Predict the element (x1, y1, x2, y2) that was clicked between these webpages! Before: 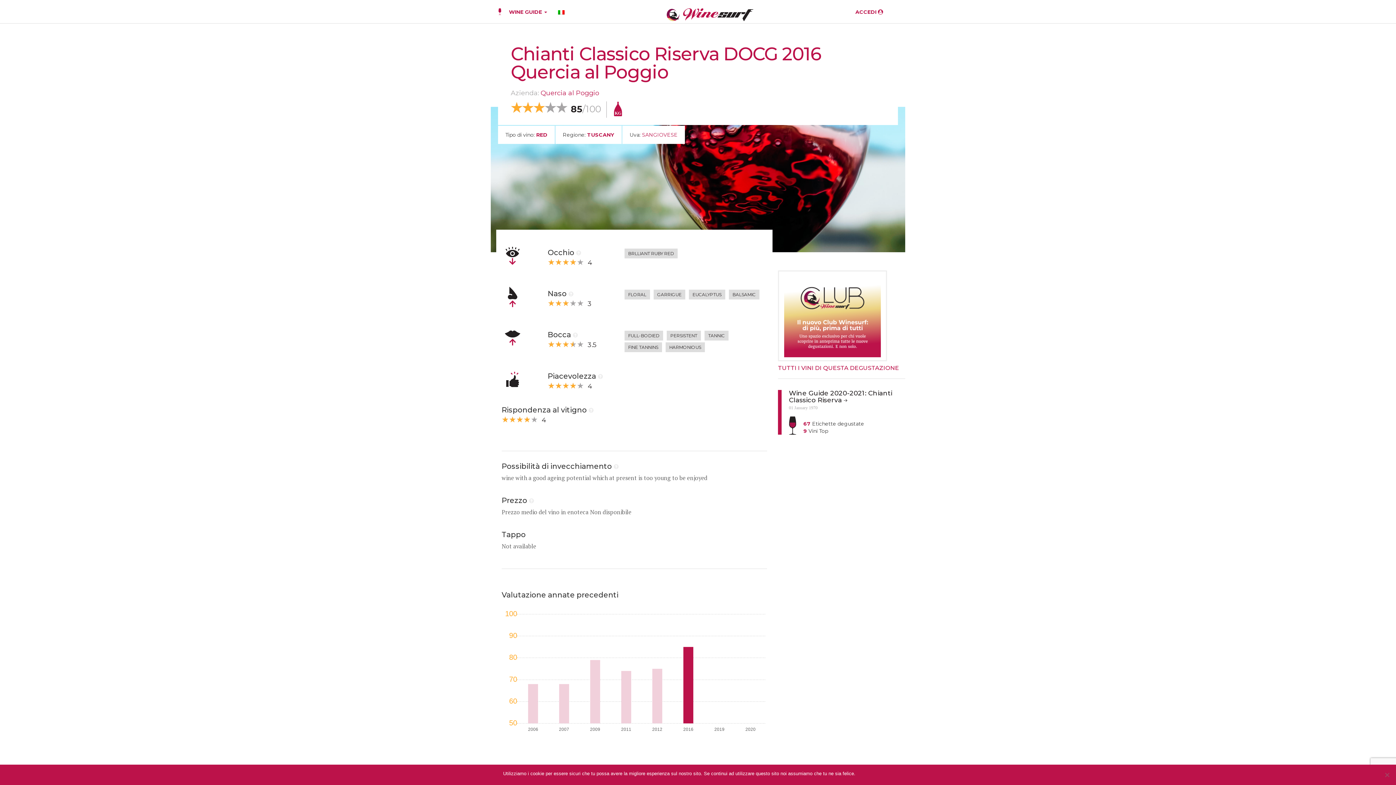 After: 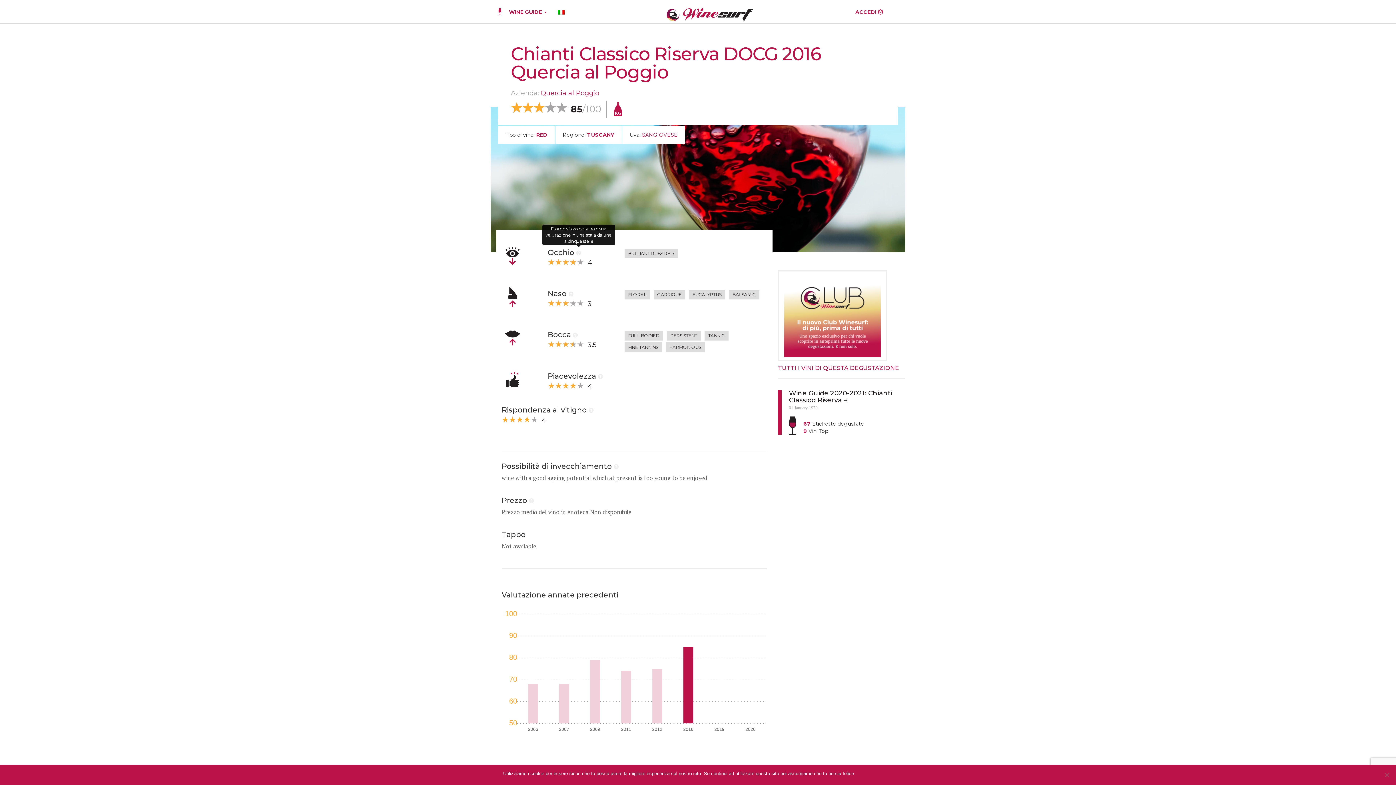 Action: bbox: (576, 248, 581, 257)